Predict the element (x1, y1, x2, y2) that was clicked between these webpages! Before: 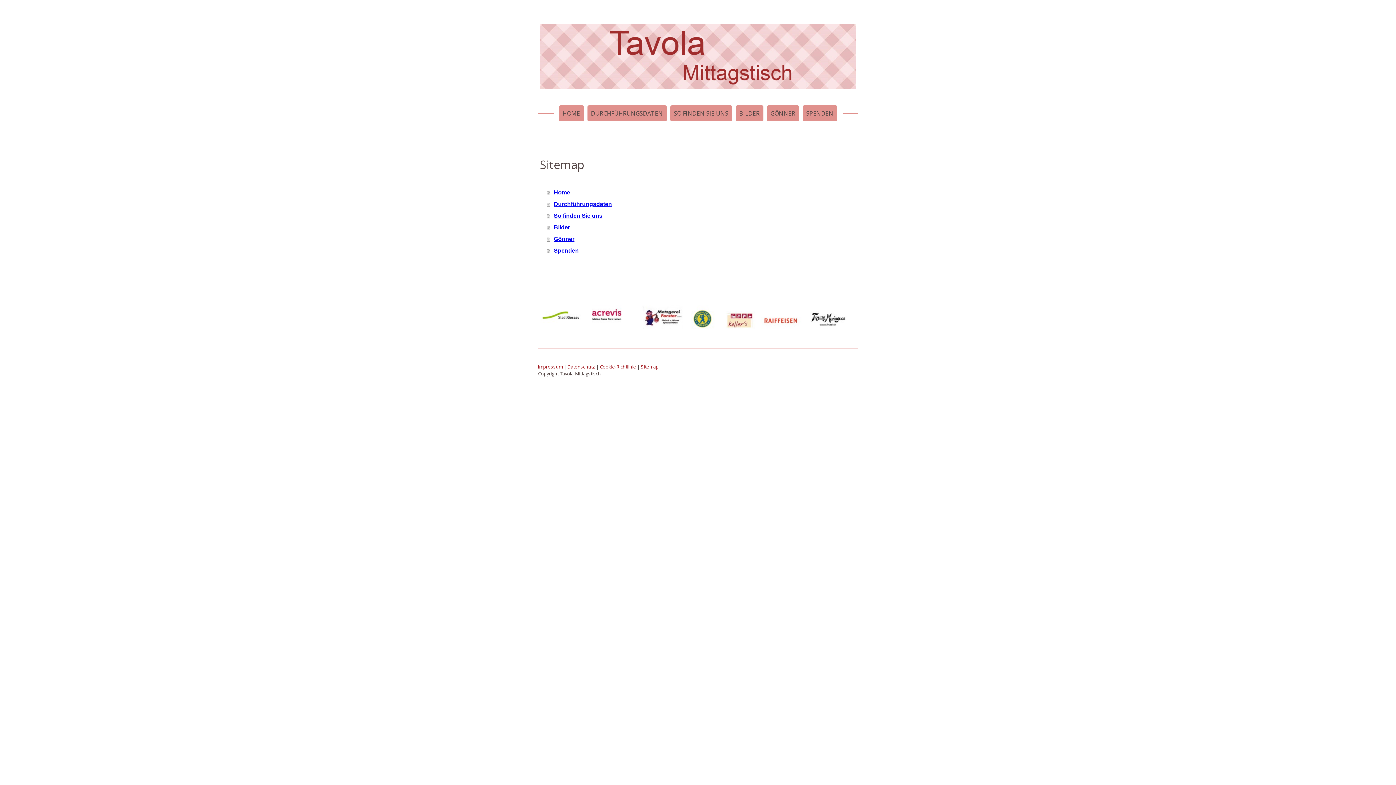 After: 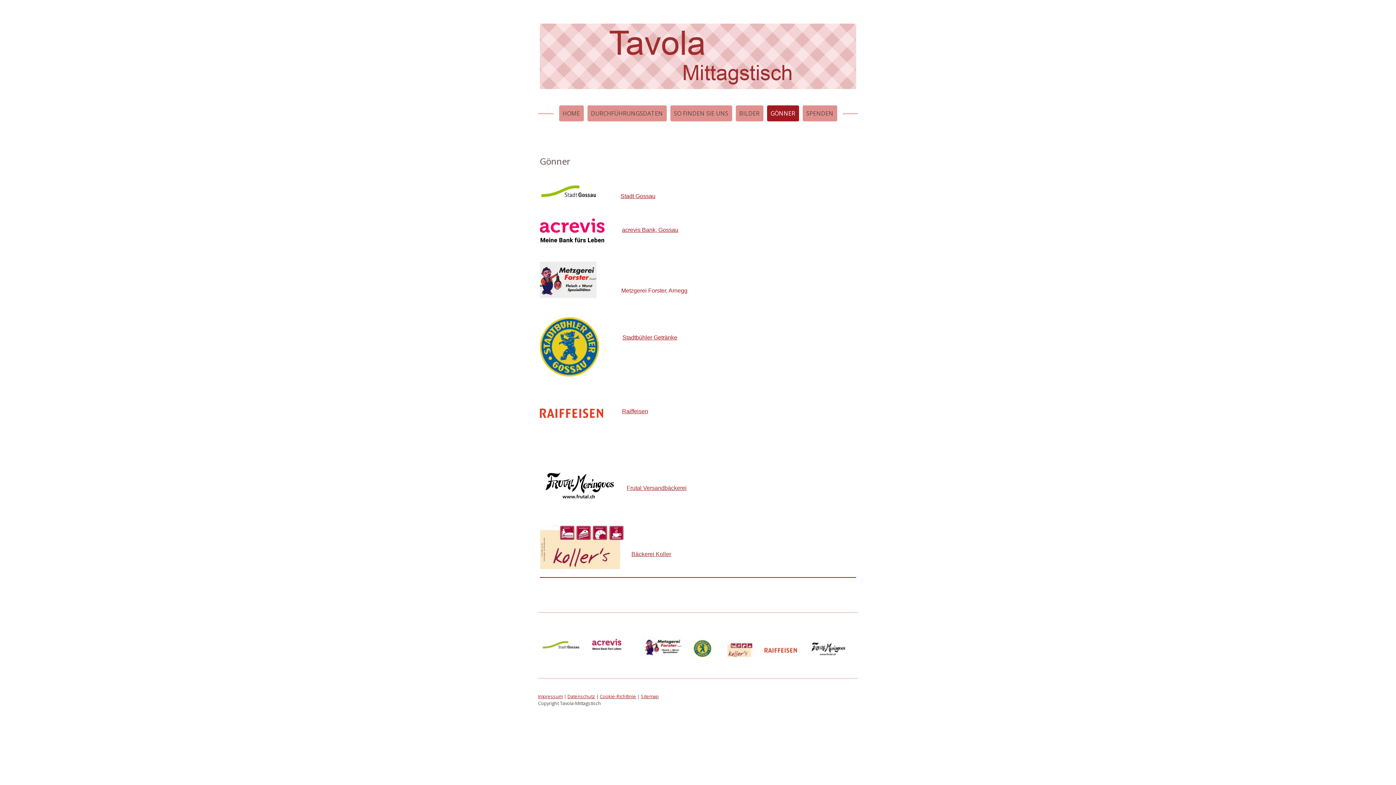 Action: bbox: (546, 233, 858, 244) label: Gönner